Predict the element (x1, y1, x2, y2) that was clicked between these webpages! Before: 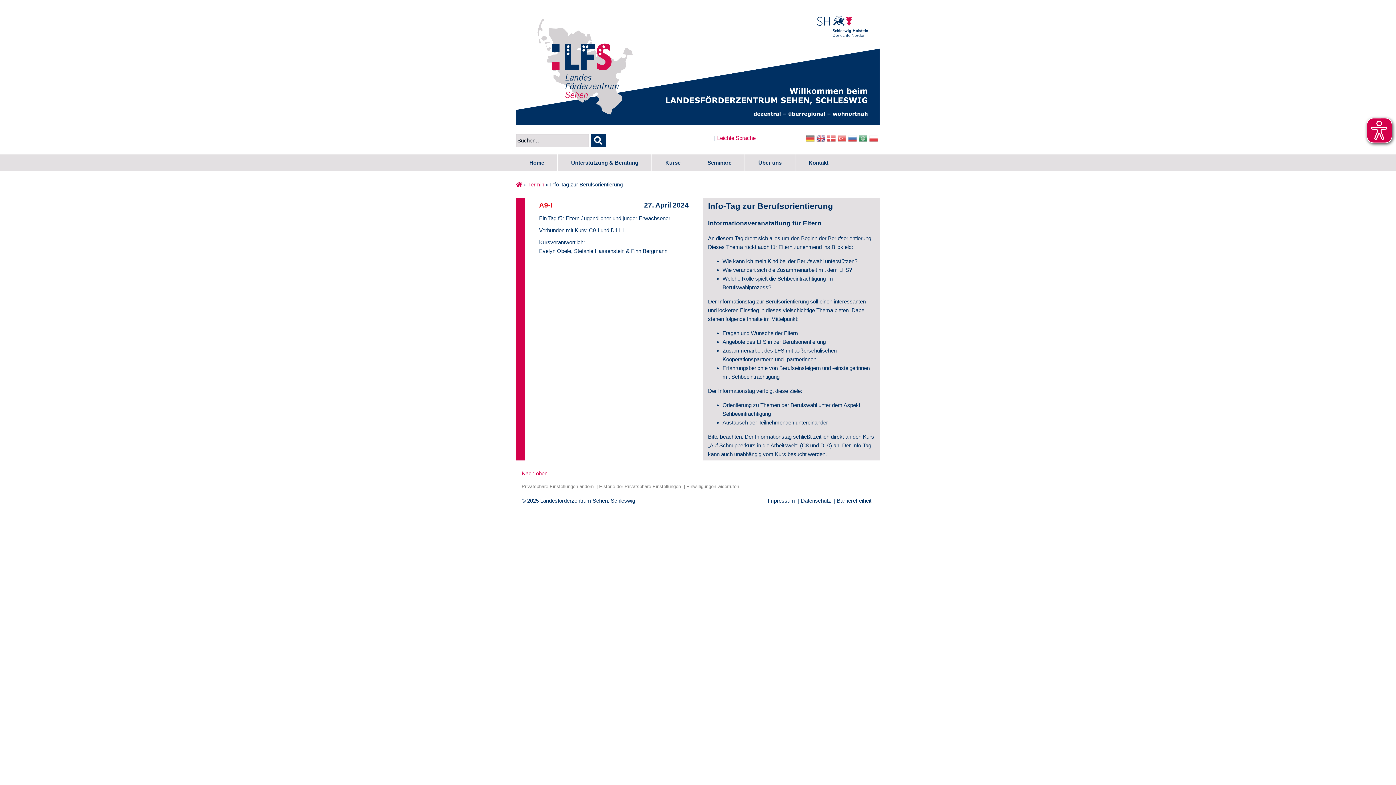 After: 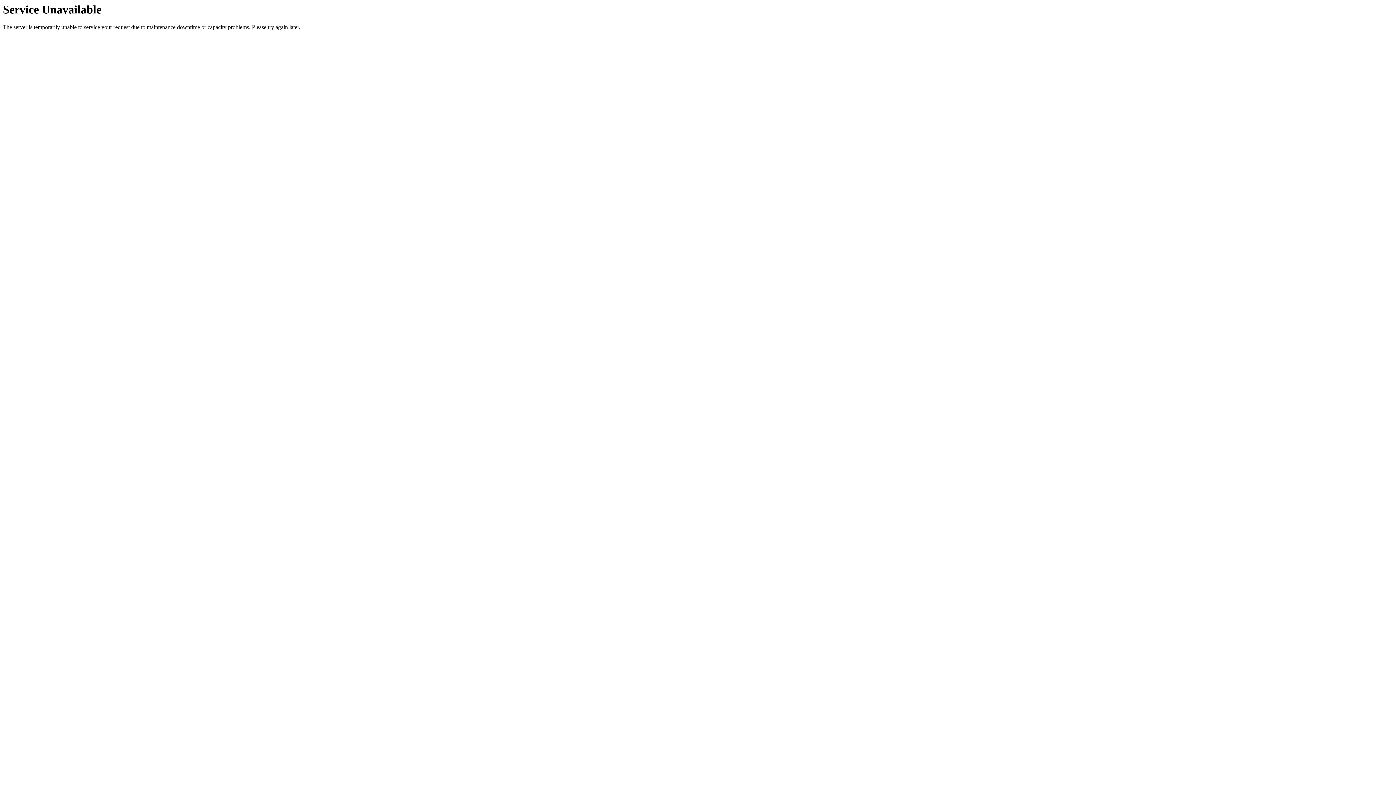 Action: label: Unterstützung & Beratung bbox: (558, 154, 651, 170)